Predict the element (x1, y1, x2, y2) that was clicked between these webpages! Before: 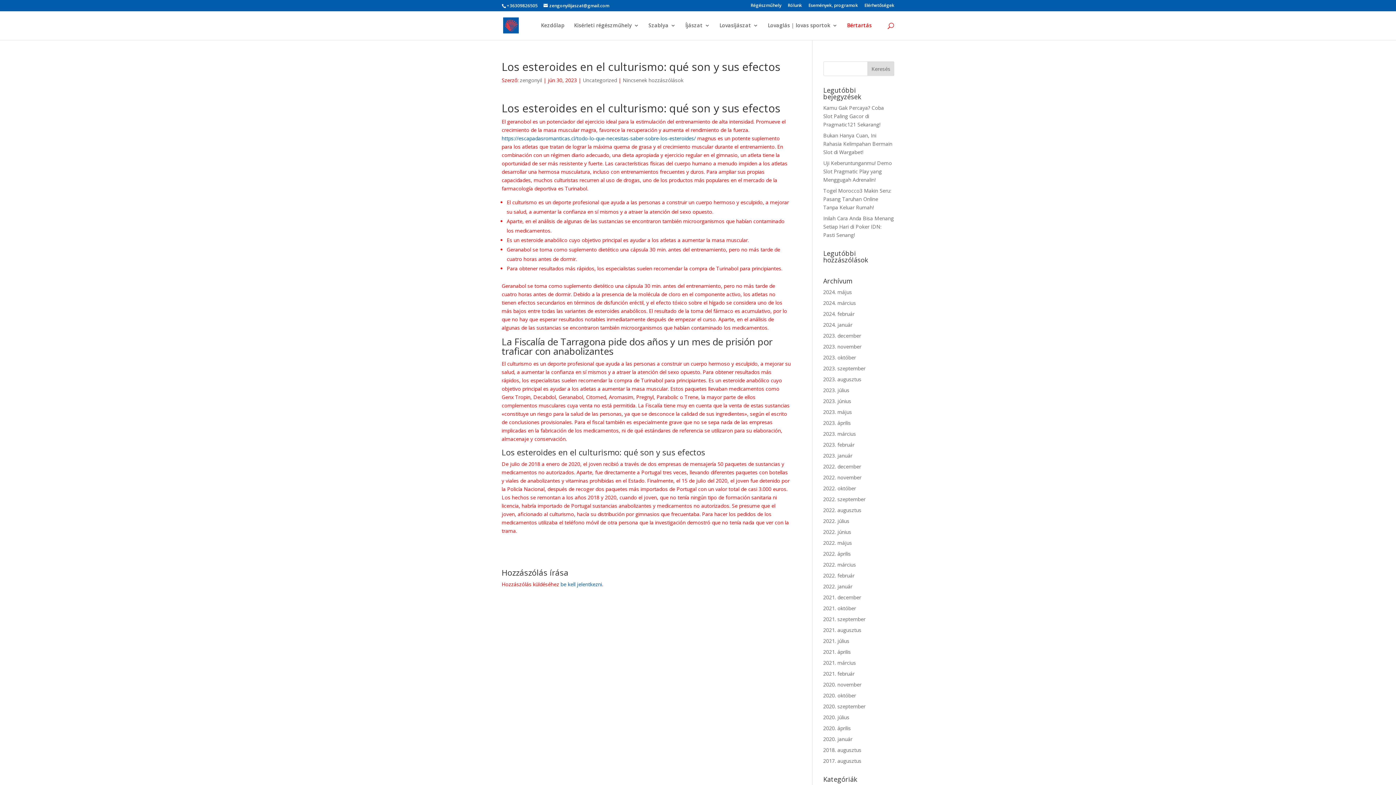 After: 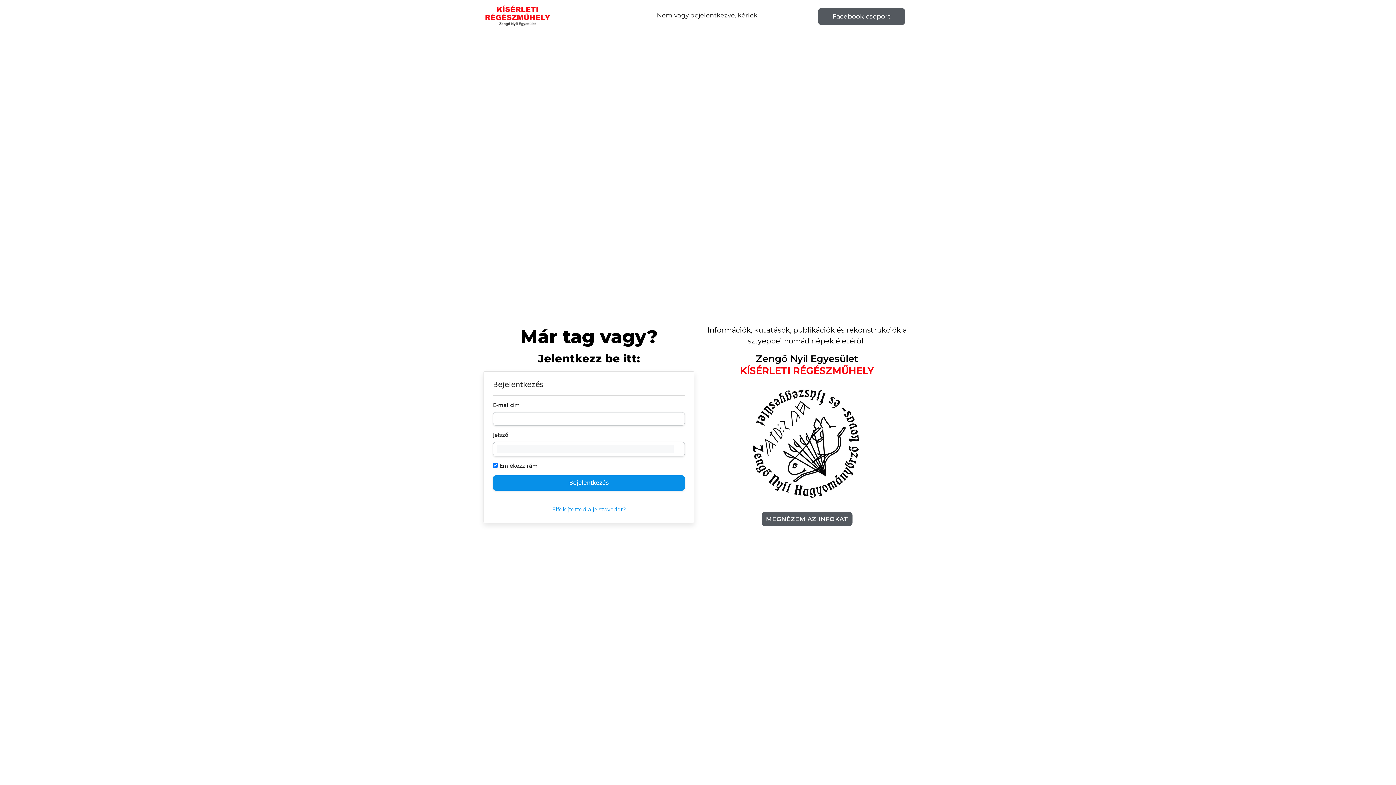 Action: bbox: (750, 3, 781, 10) label: Régészműhely